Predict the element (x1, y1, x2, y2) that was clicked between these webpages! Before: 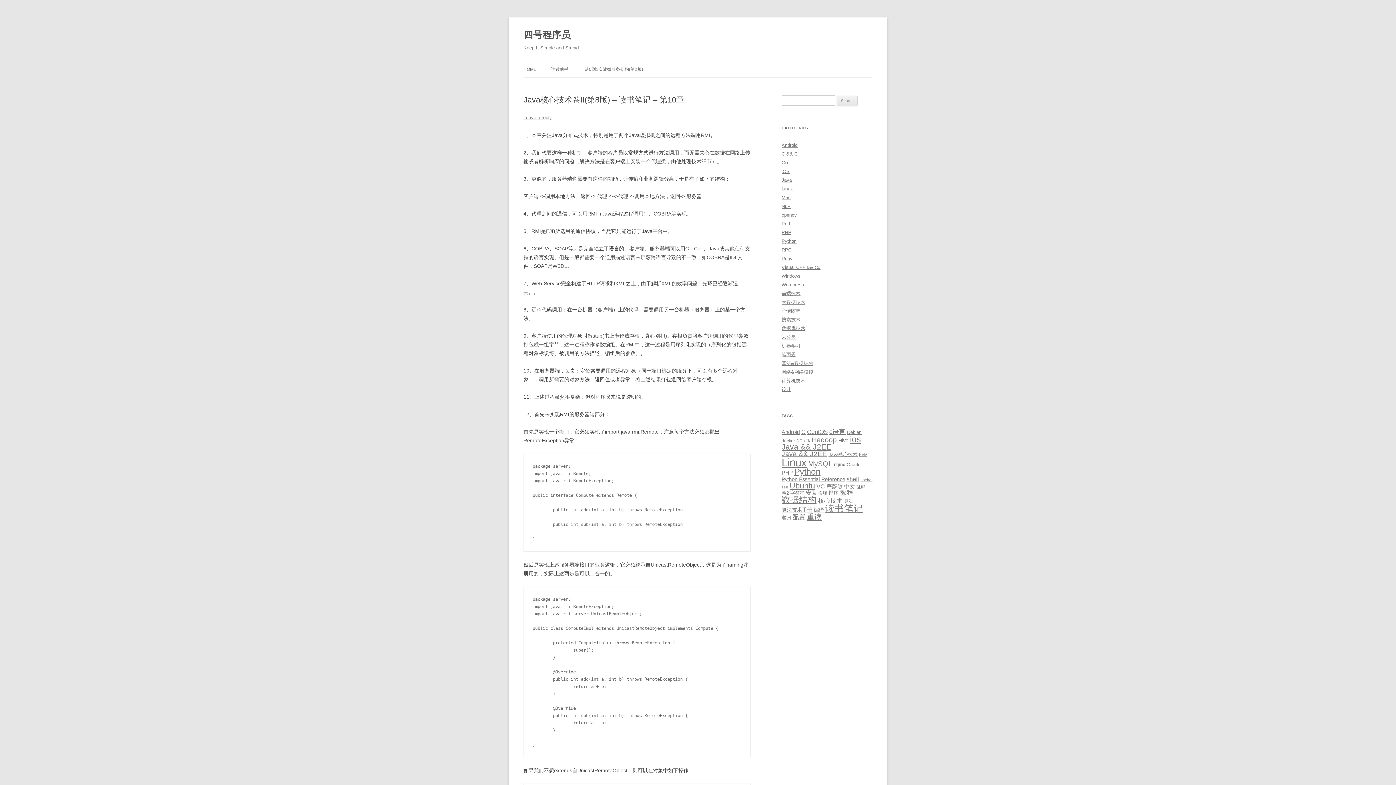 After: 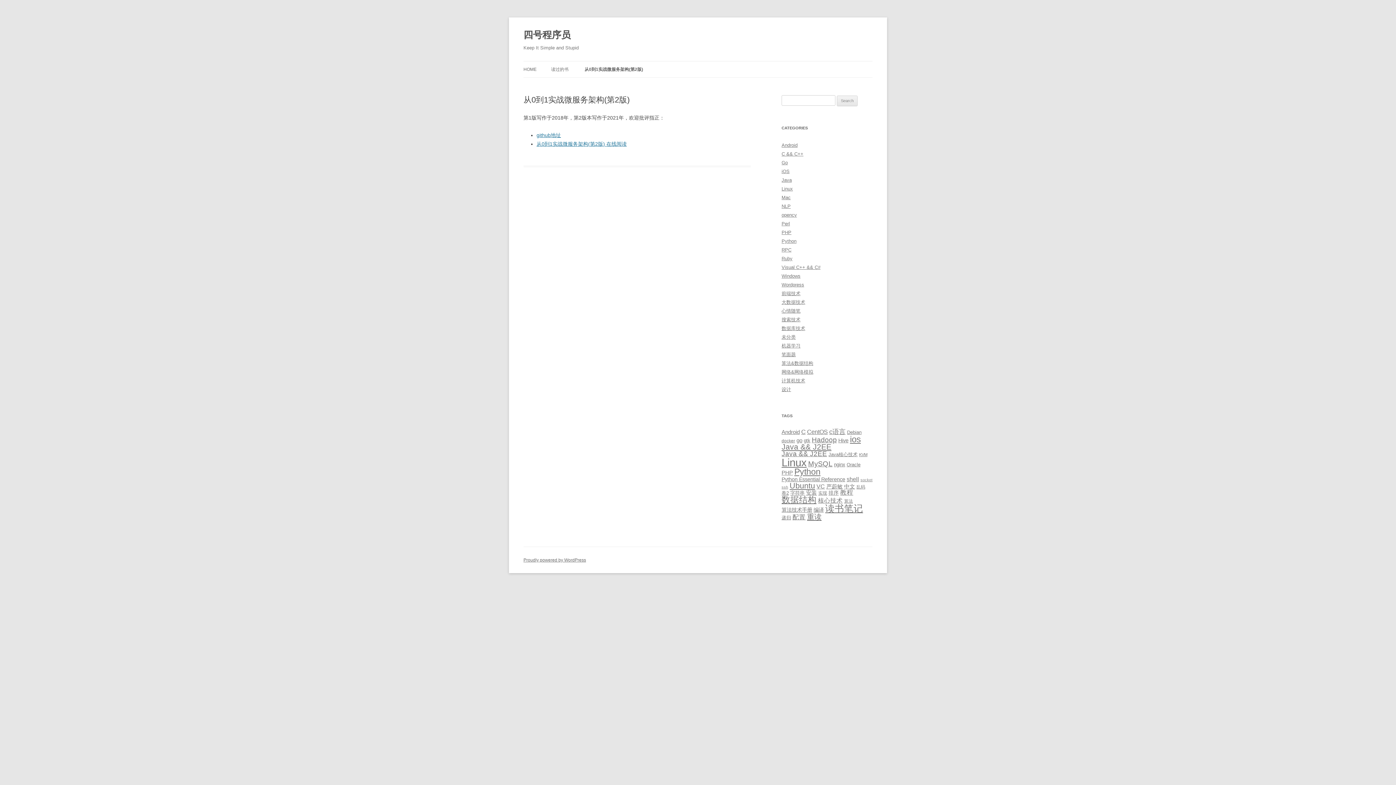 Action: bbox: (584, 61, 643, 77) label: 从0到1实战微服务架构(第2版)